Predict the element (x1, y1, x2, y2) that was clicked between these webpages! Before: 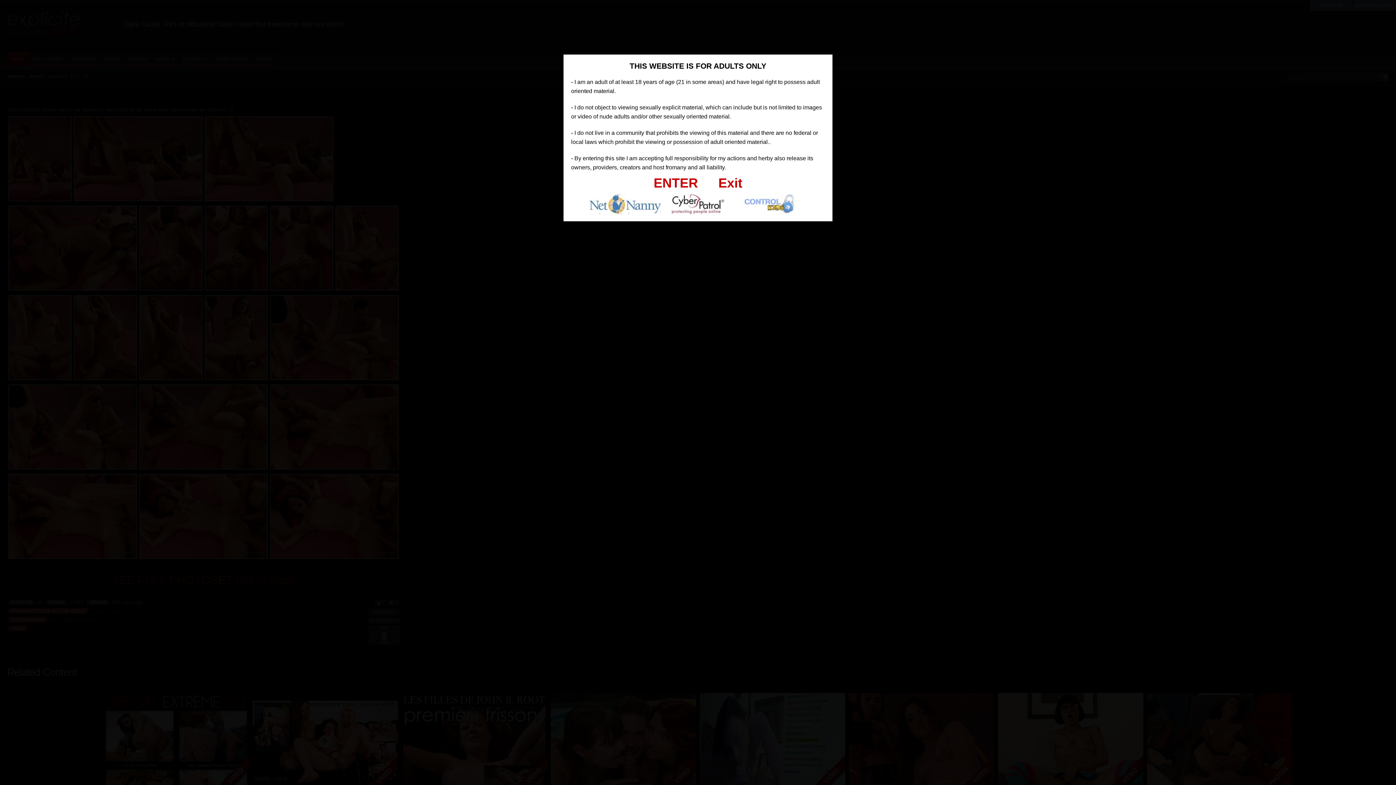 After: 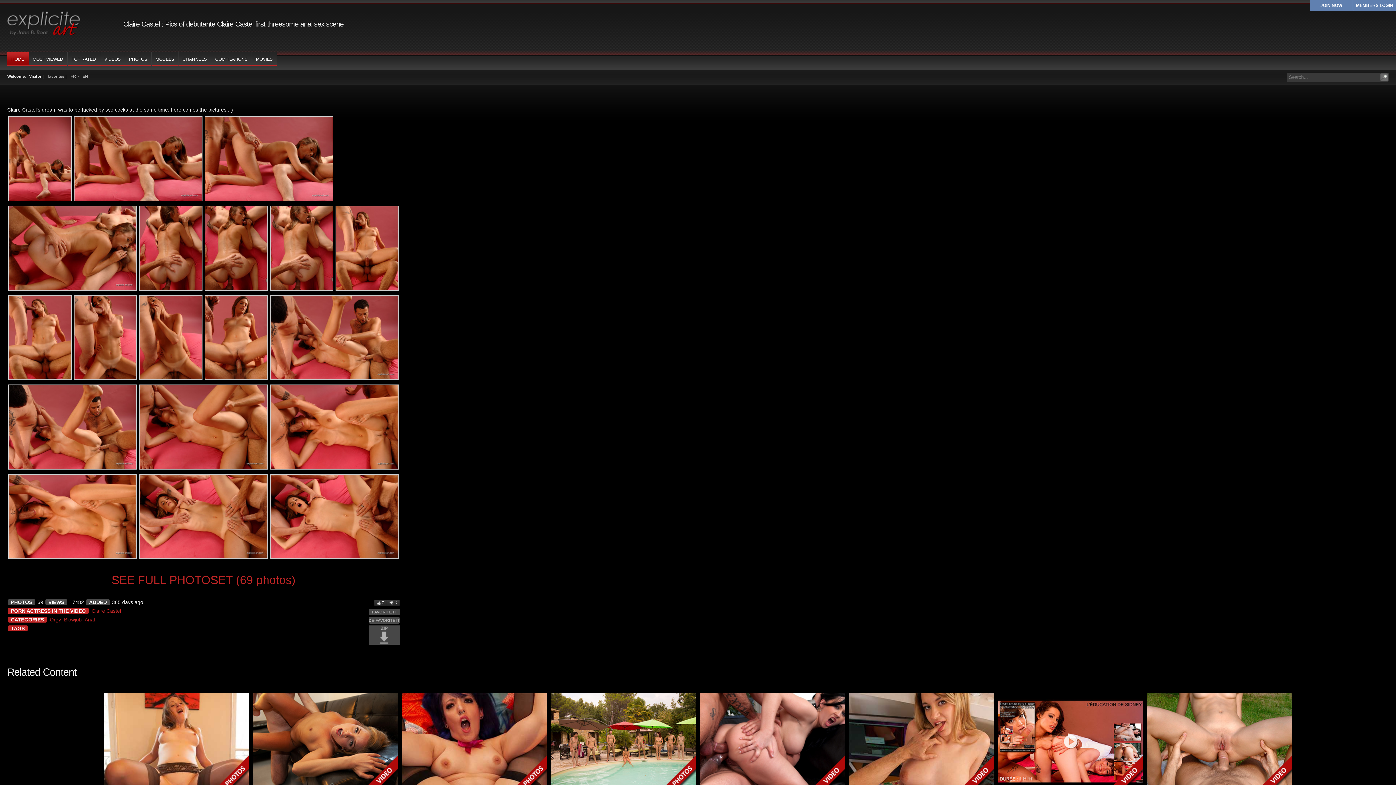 Action: label: ENTER bbox: (653, 175, 698, 190)